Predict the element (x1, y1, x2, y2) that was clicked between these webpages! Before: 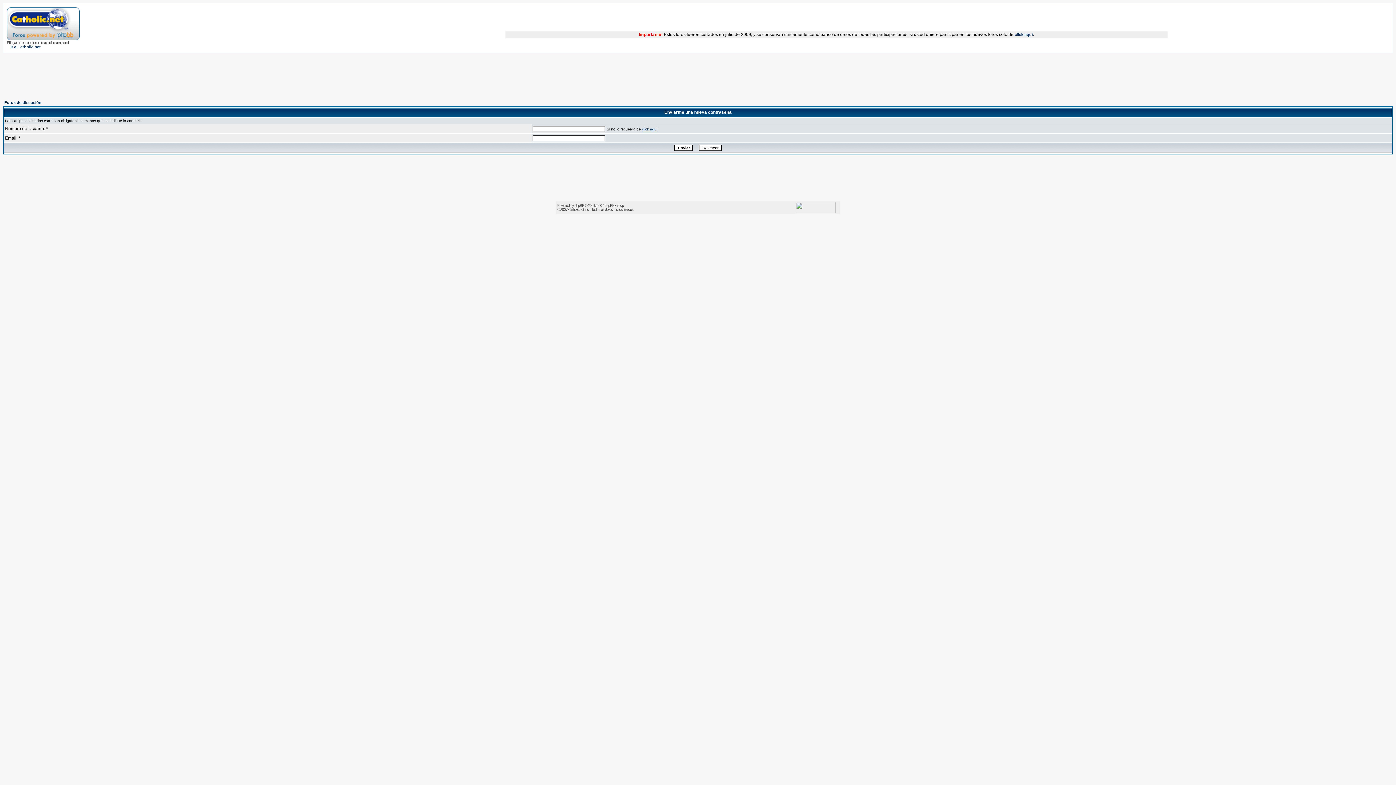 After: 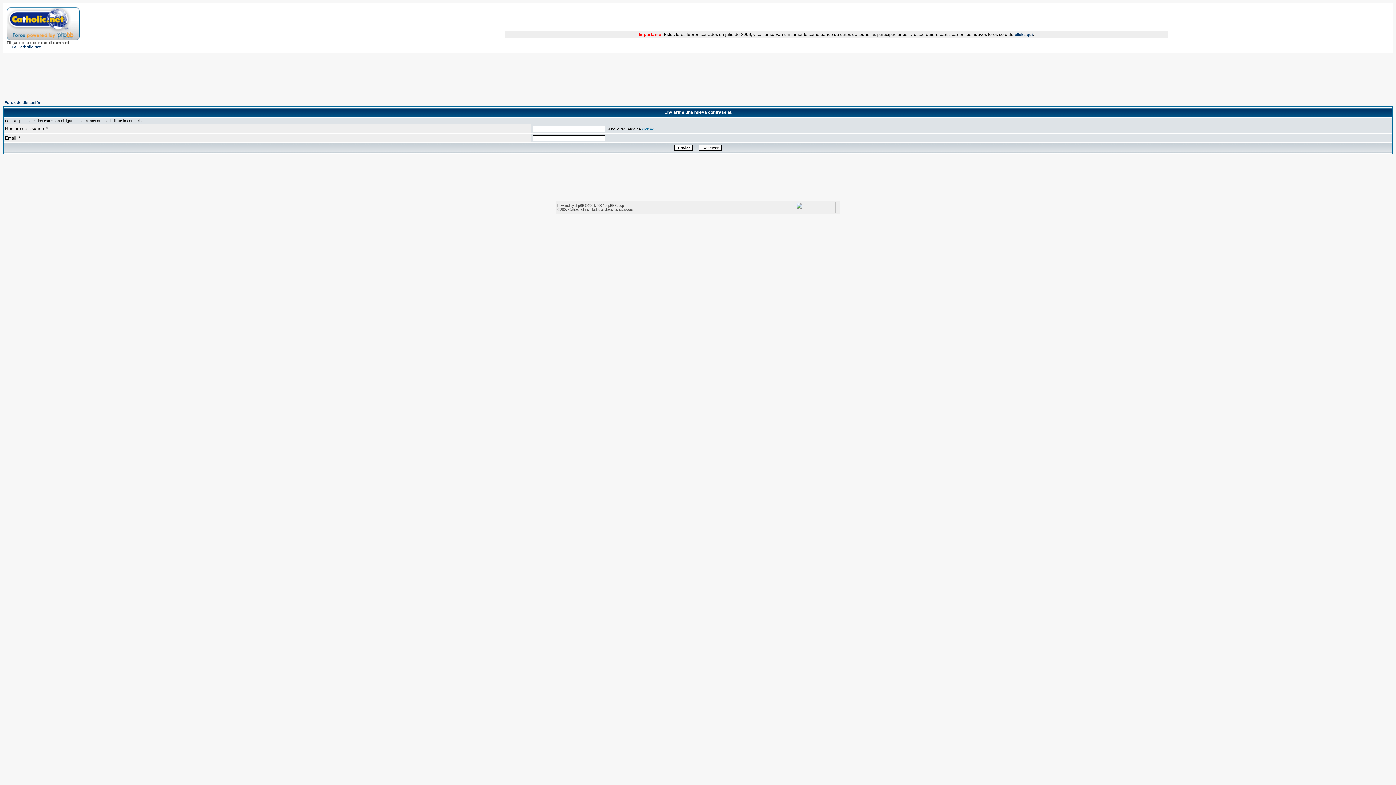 Action: label: click aquí bbox: (642, 127, 657, 131)